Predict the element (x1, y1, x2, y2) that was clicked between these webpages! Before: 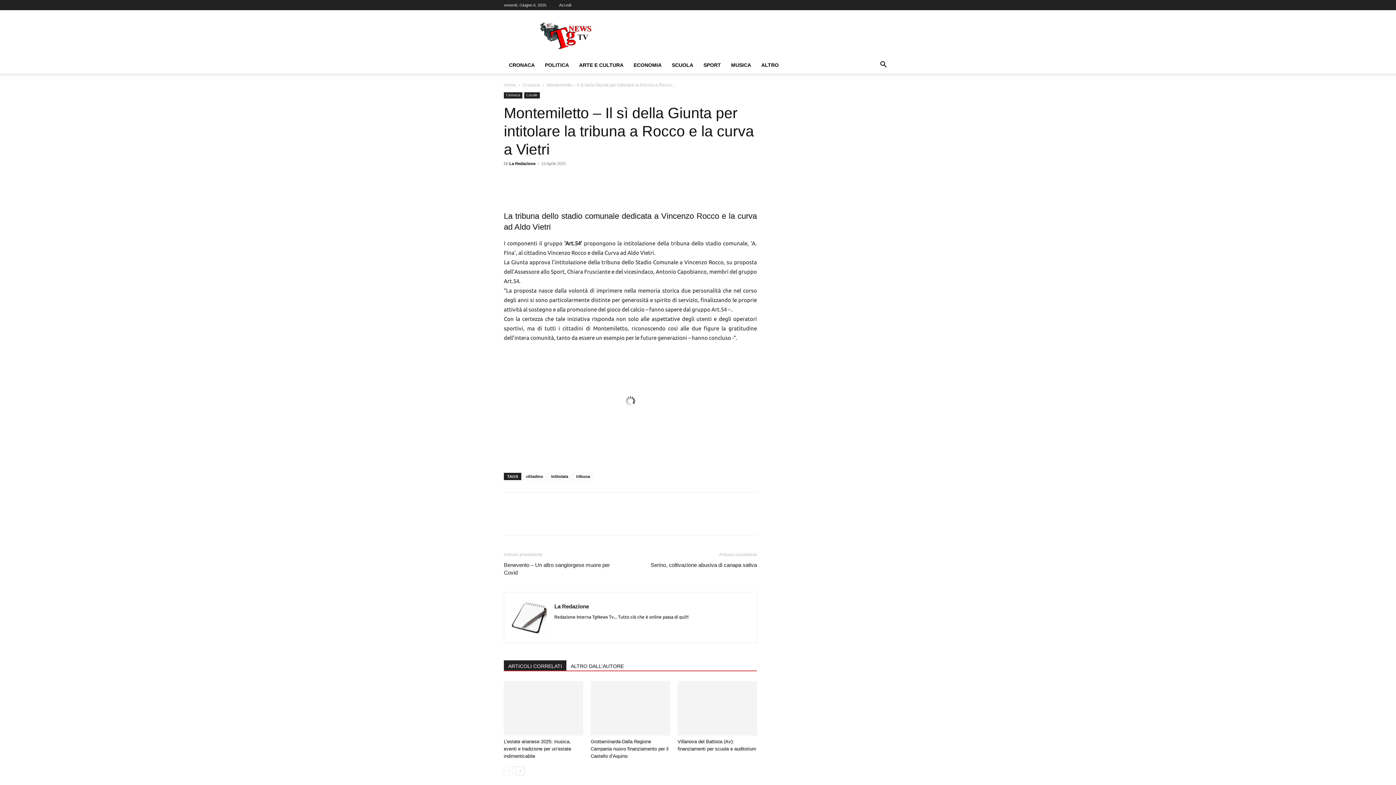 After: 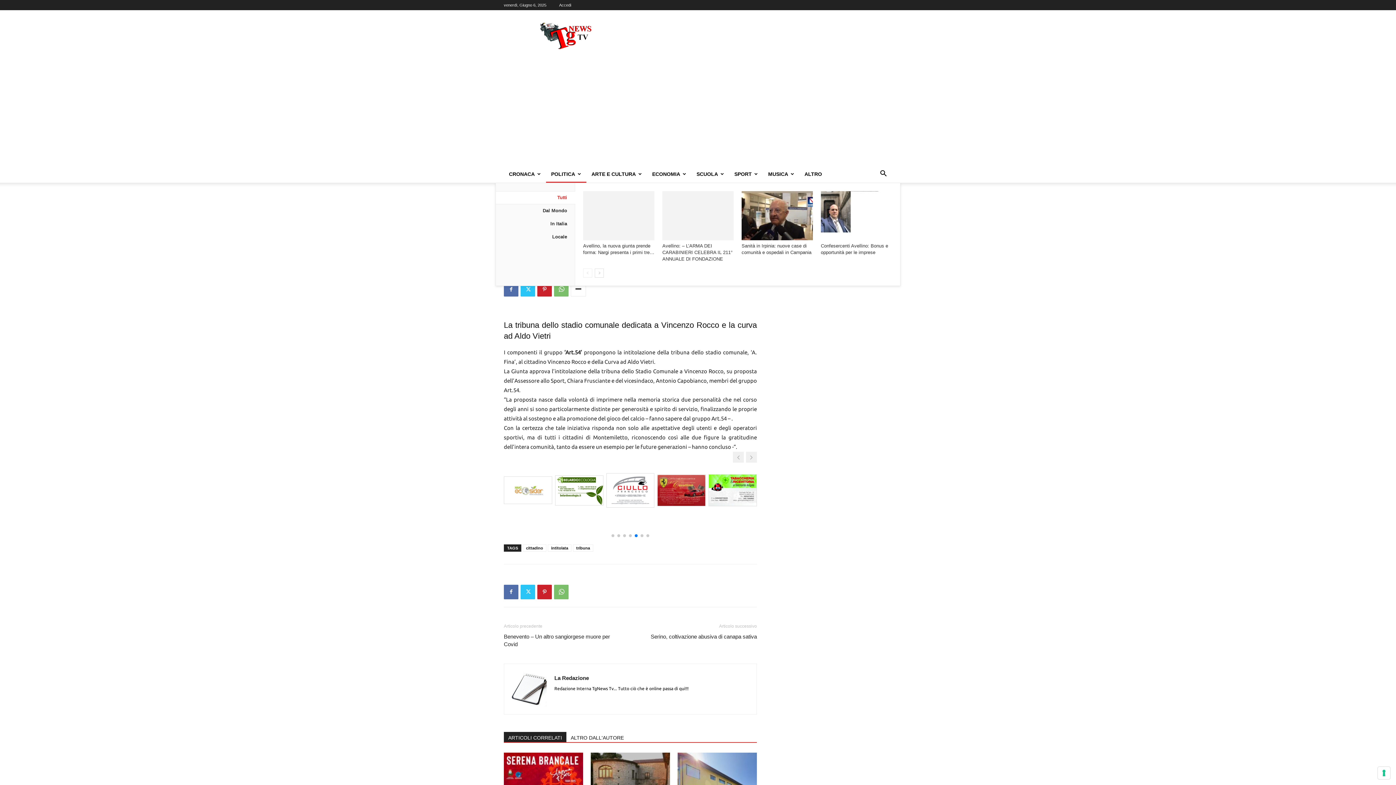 Action: bbox: (570, 173, 586, 187)